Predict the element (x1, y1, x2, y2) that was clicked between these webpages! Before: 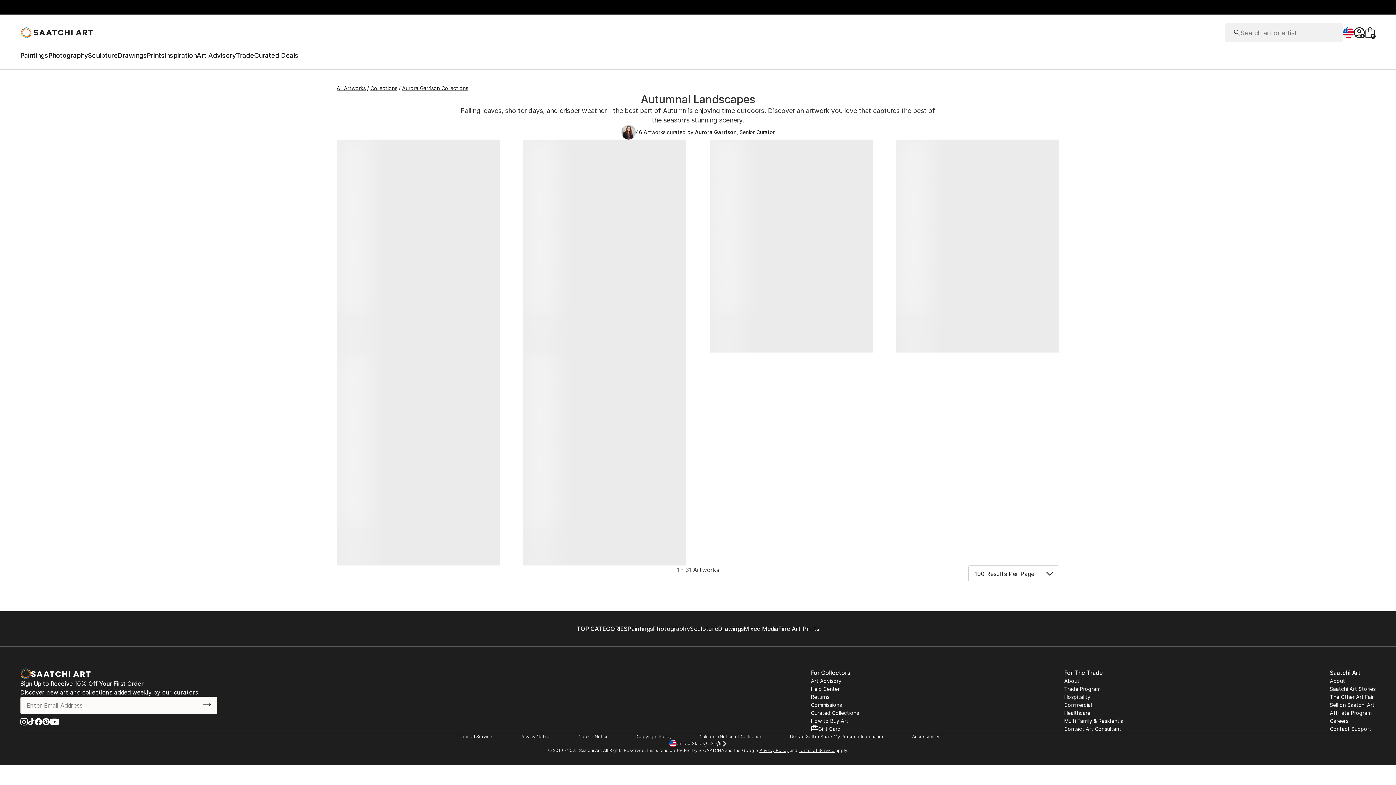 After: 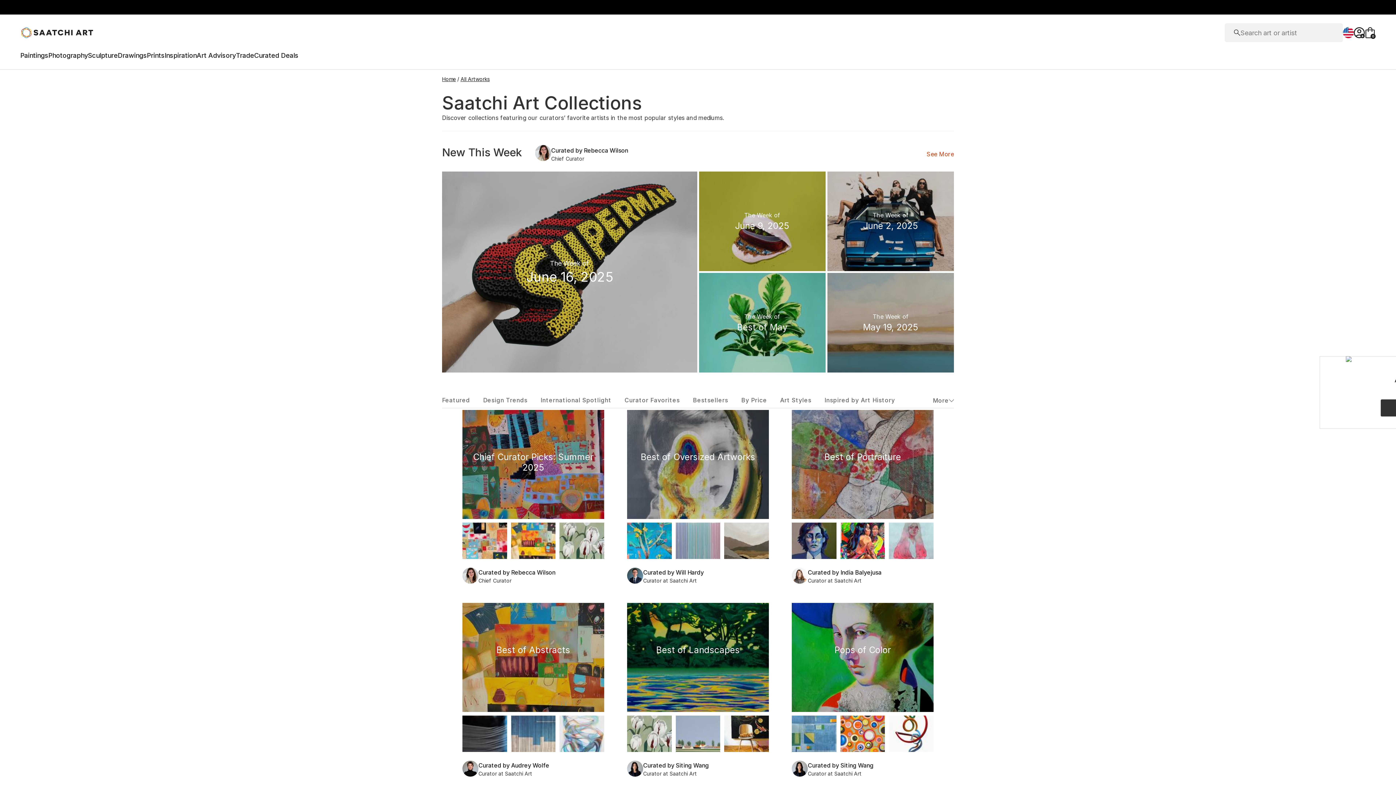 Action: bbox: (370, 85, 402, 91) label: Collections